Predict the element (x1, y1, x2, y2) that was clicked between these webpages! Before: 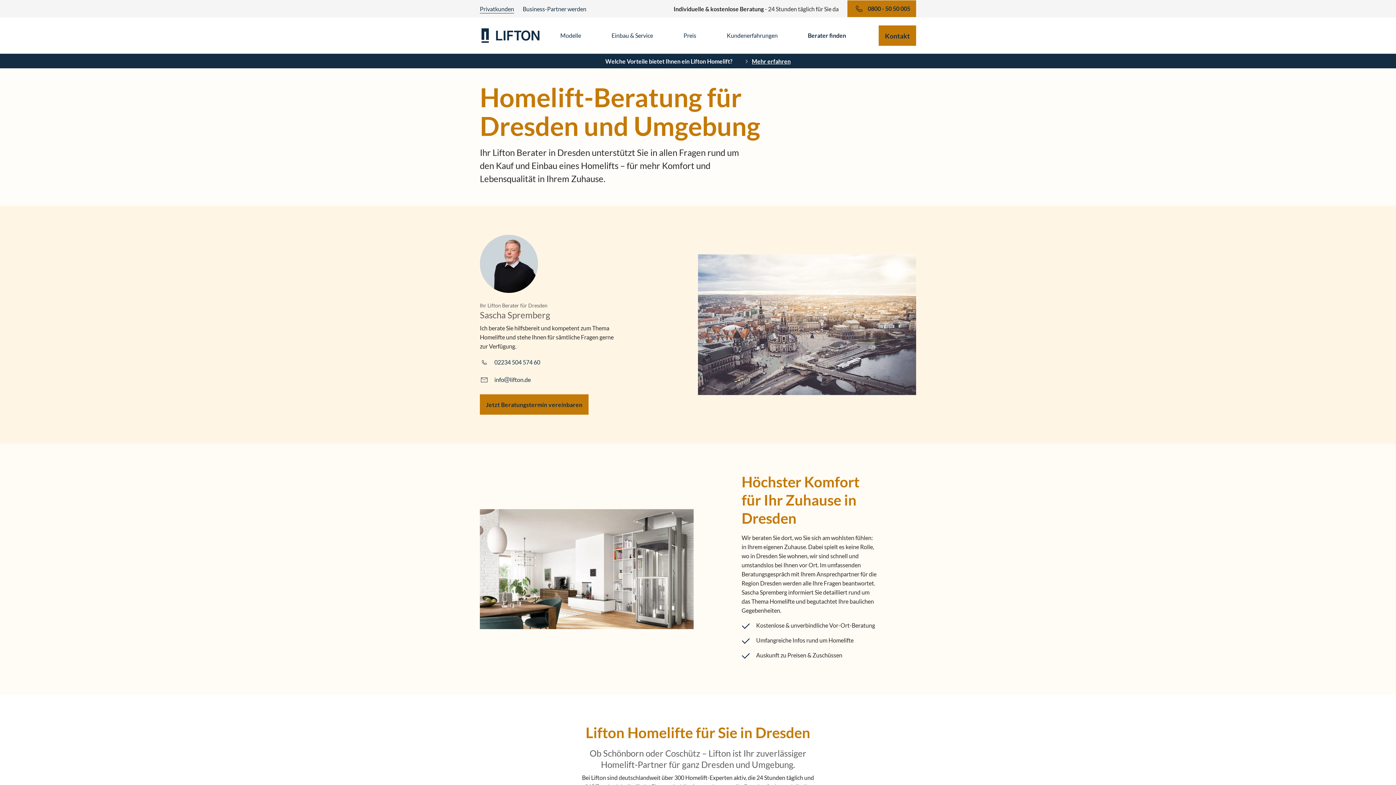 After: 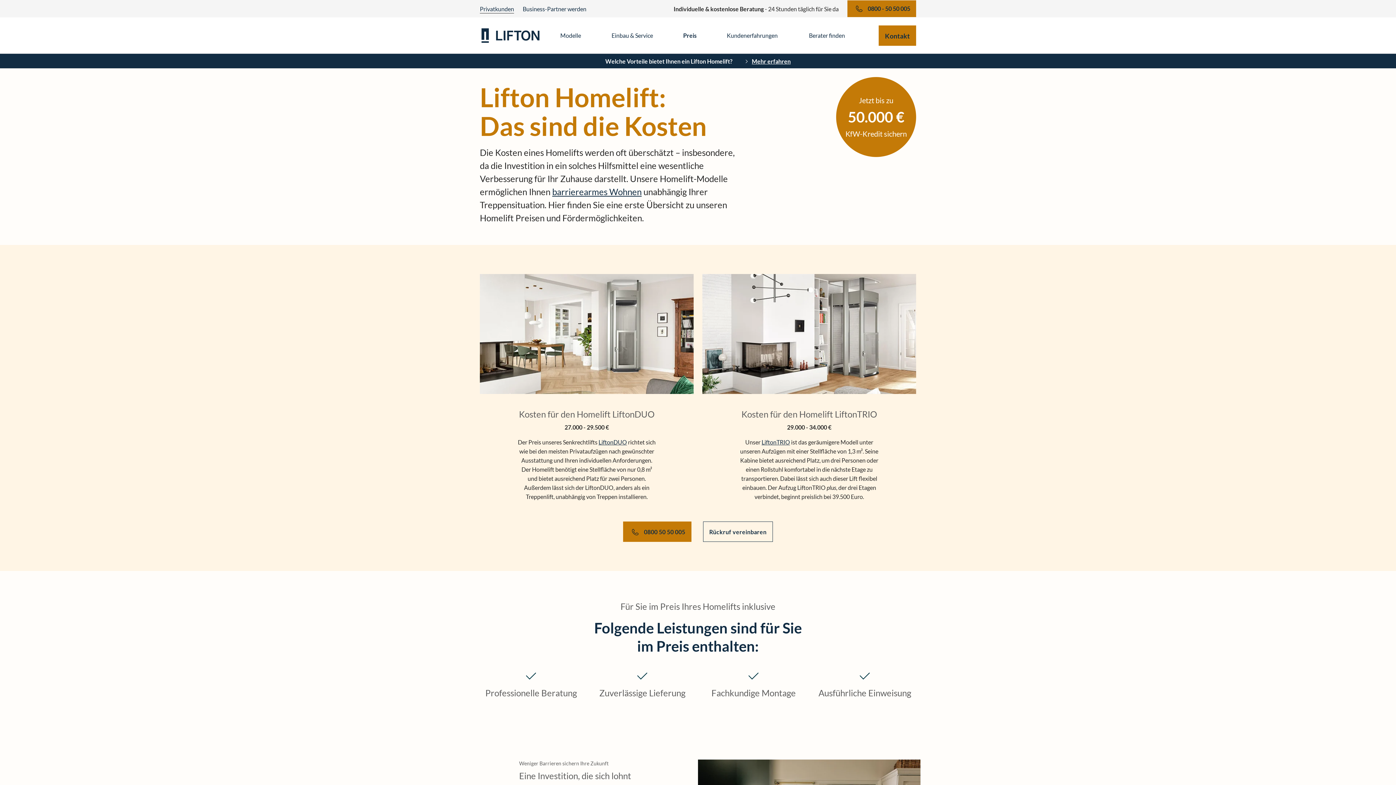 Action: label: Preis bbox: (668, 25, 711, 45)